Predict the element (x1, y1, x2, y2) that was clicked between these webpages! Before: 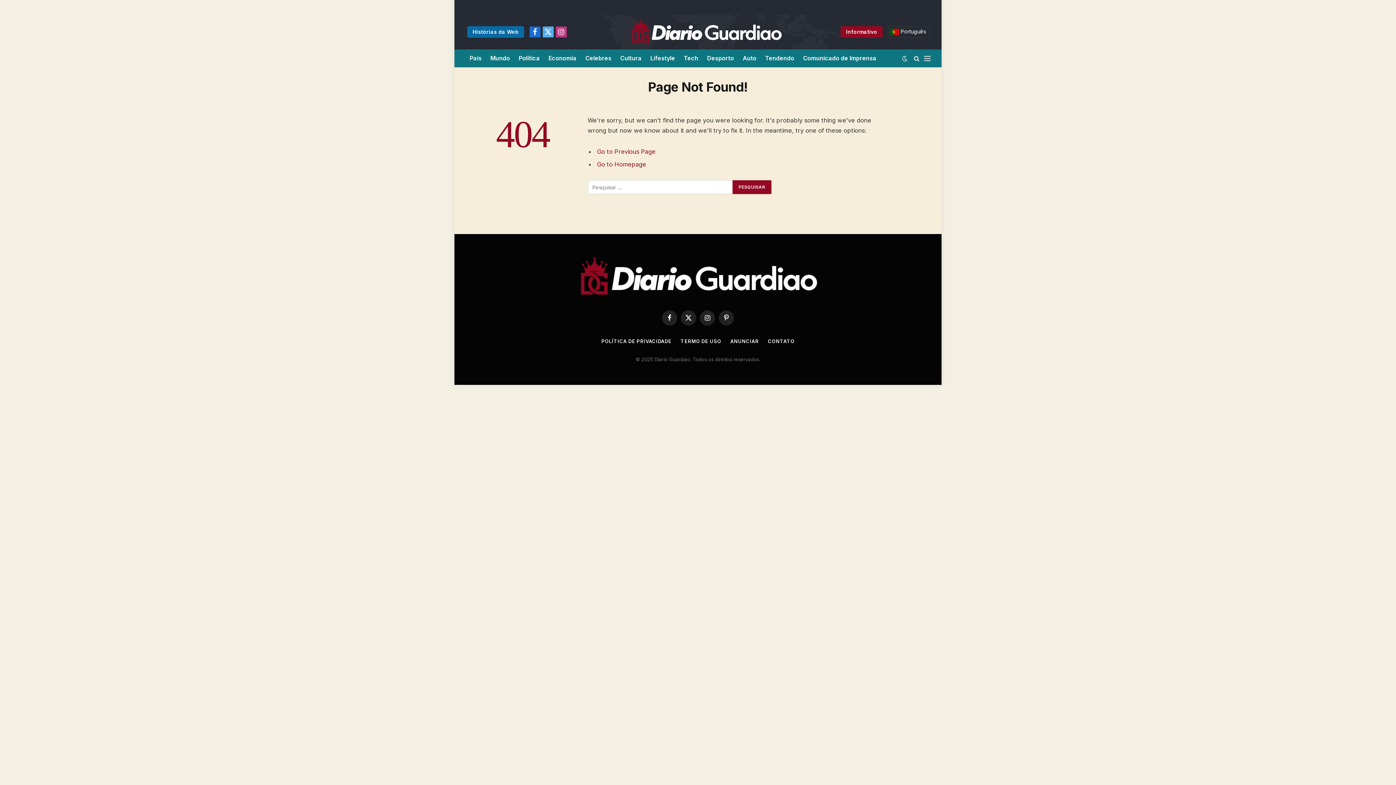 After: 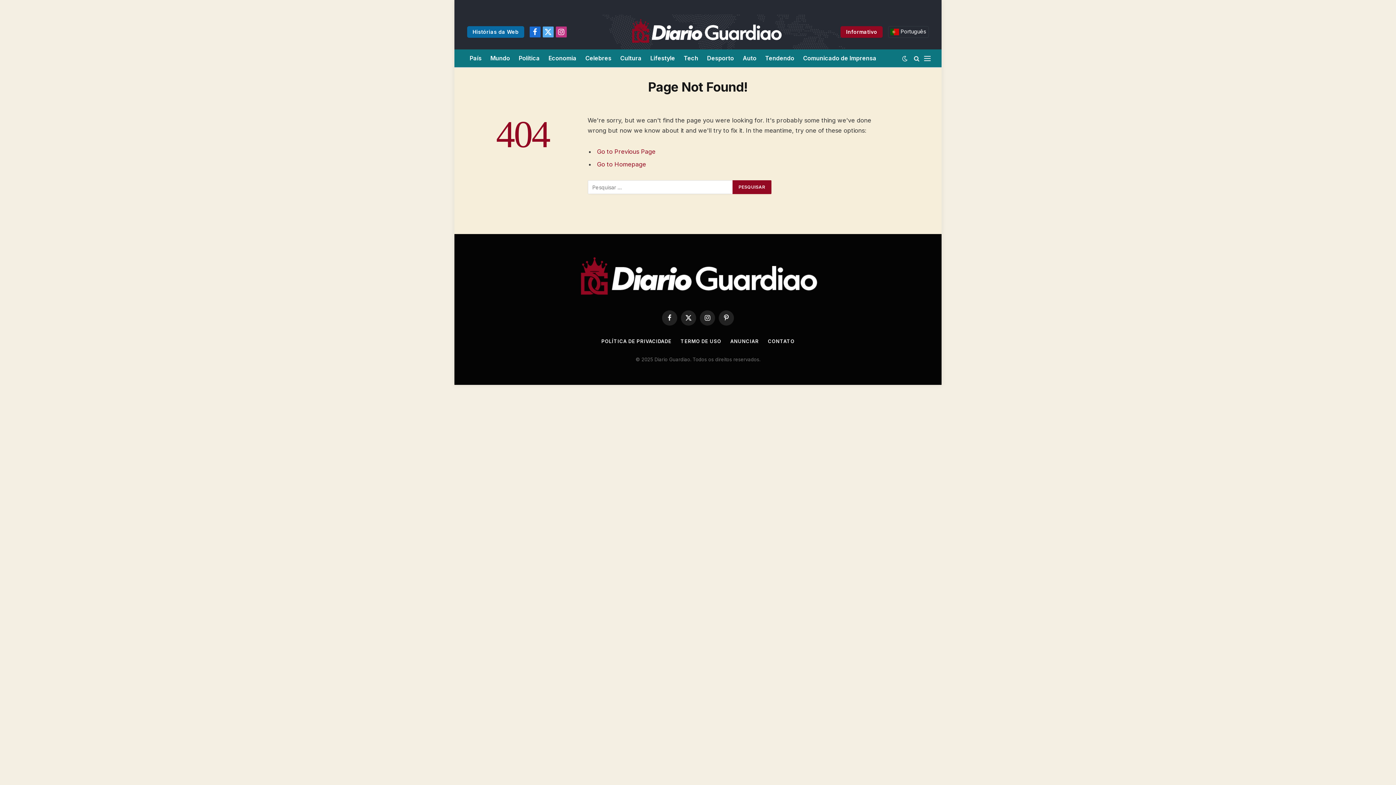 Action: label: Histórias da Web bbox: (467, 26, 524, 37)